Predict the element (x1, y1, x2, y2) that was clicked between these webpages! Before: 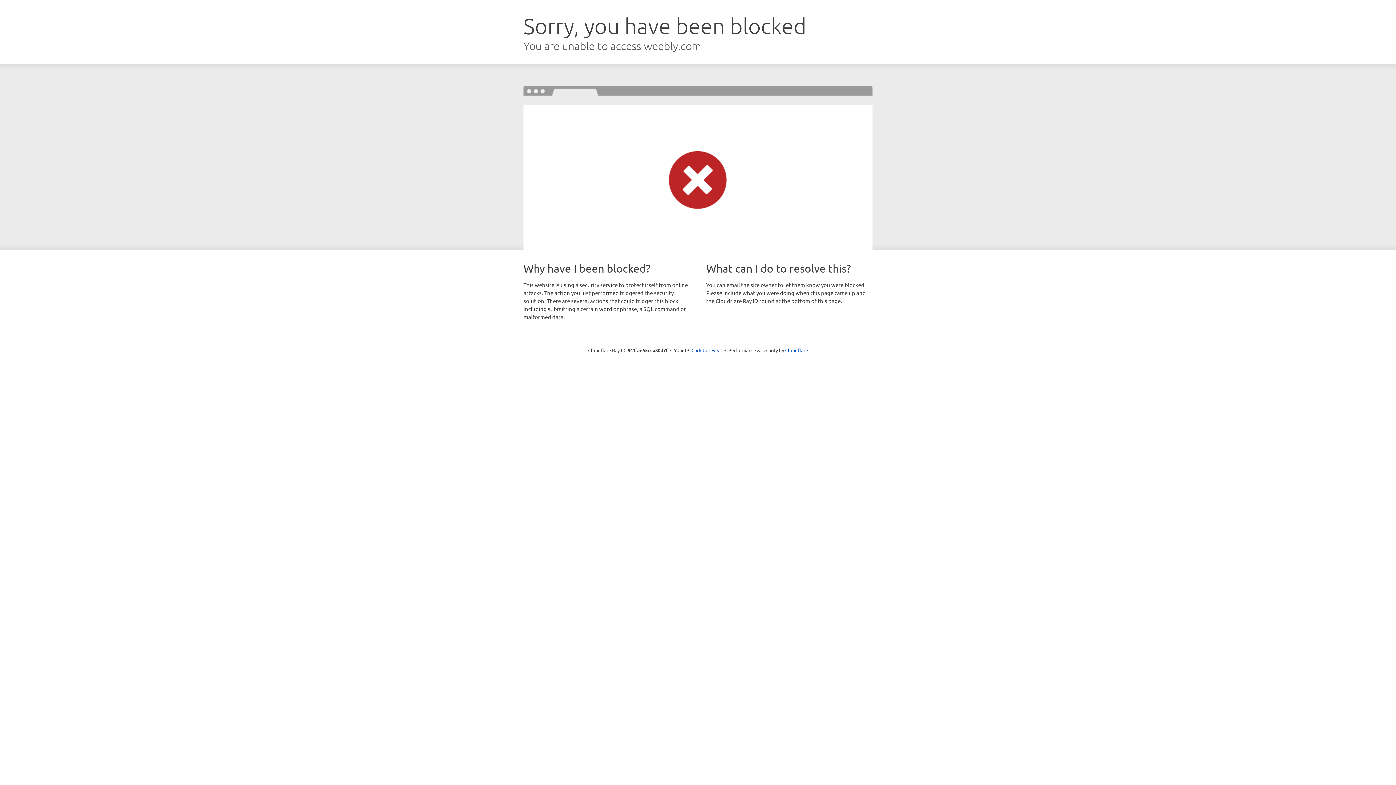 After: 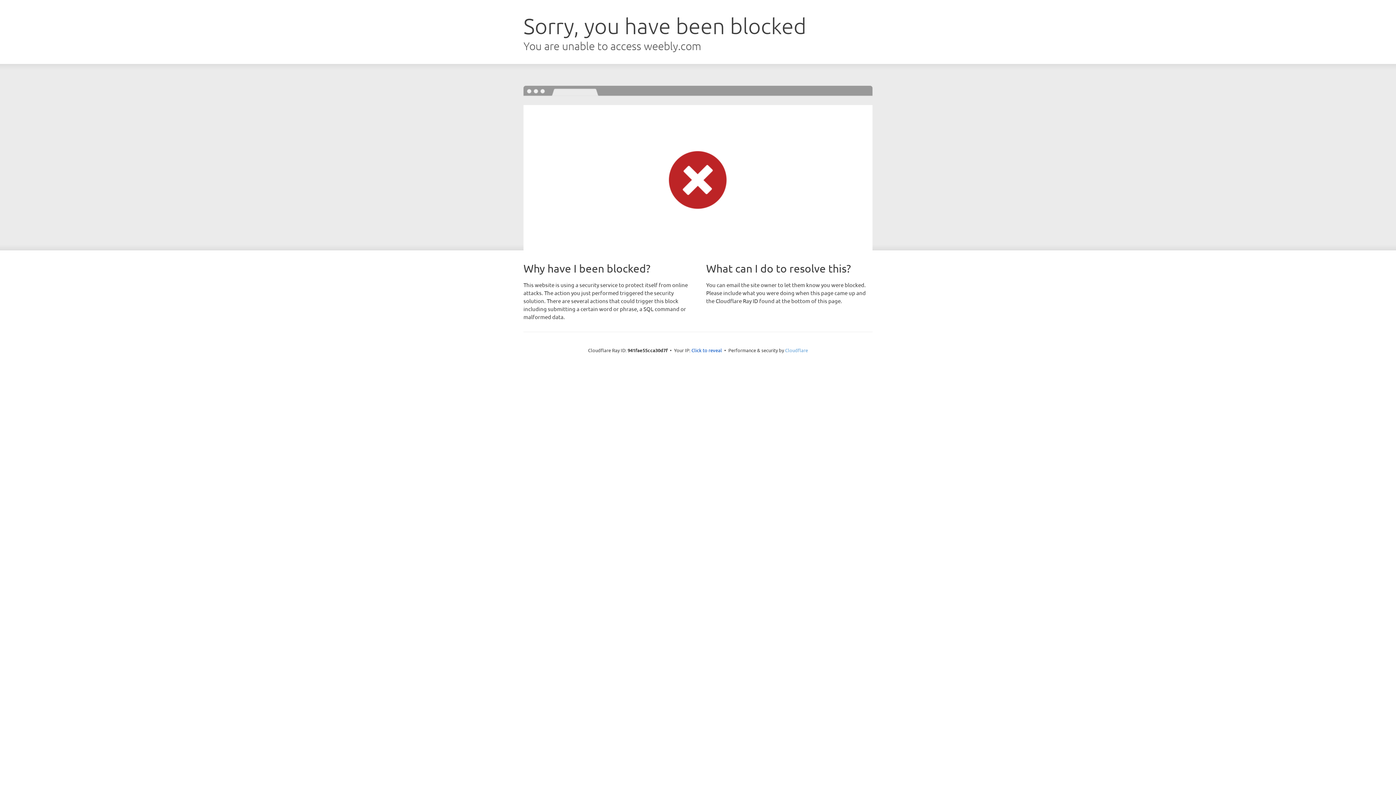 Action: bbox: (785, 347, 808, 353) label: Cloudflare